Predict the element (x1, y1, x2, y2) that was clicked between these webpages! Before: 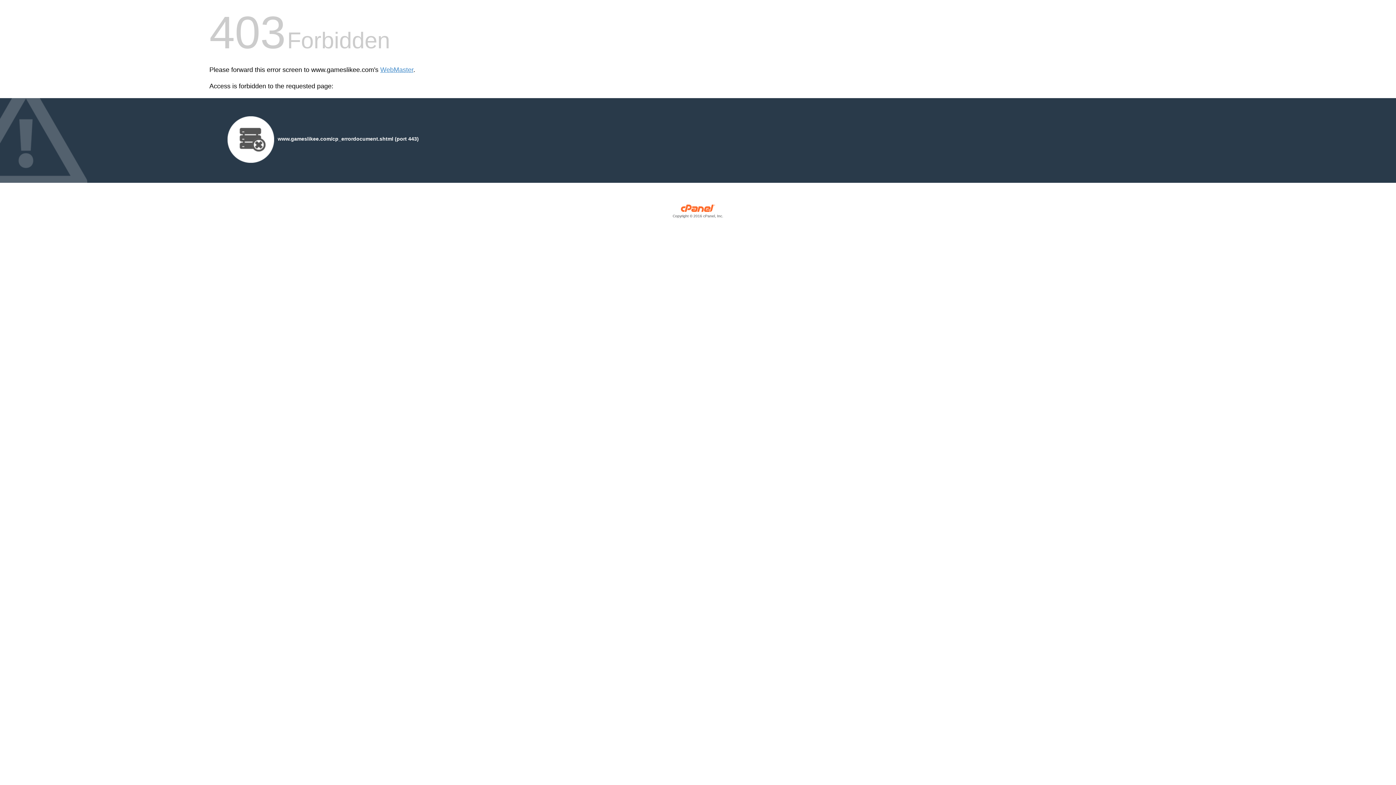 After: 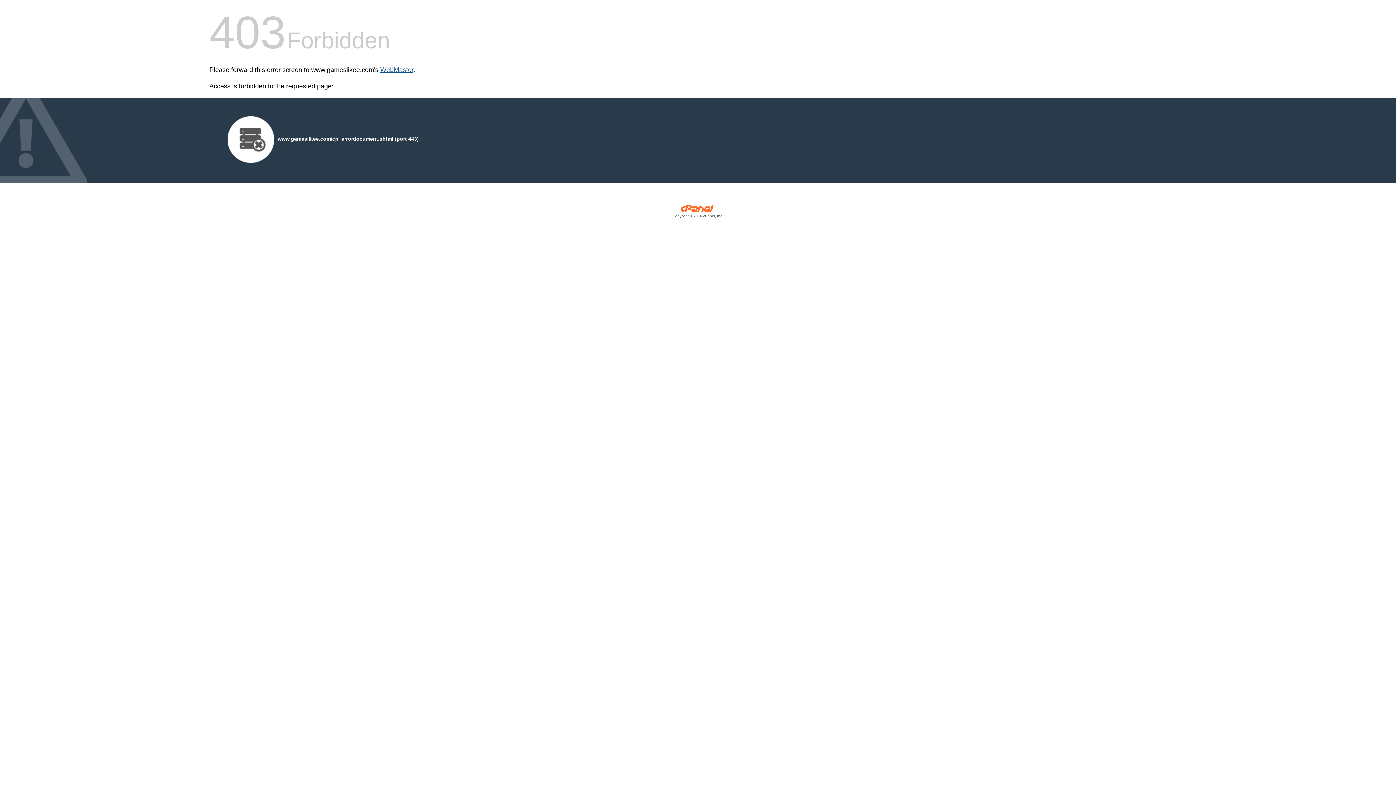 Action: label: WebMaster bbox: (380, 66, 413, 73)